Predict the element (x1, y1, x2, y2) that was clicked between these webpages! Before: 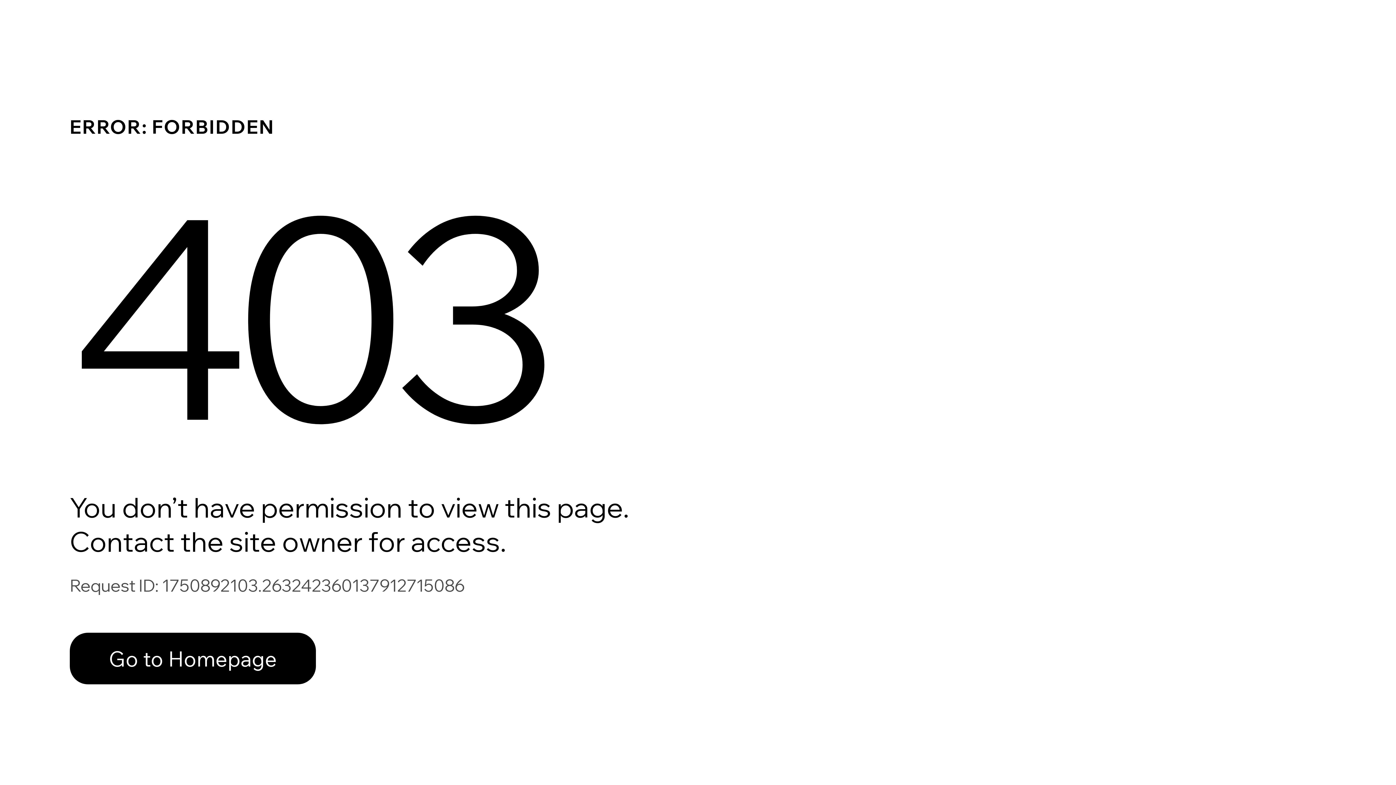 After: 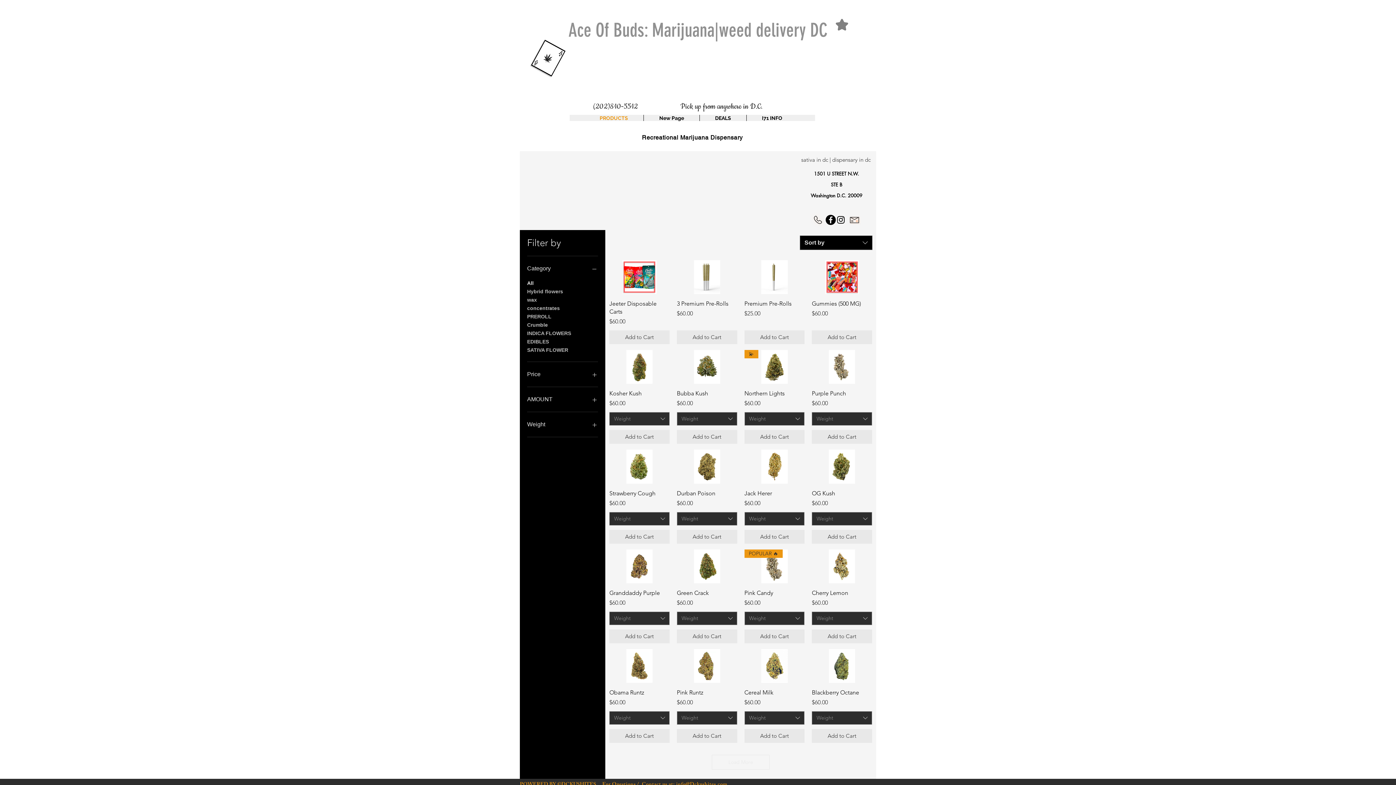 Action: bbox: (69, 633, 316, 684) label: Go to Homepage